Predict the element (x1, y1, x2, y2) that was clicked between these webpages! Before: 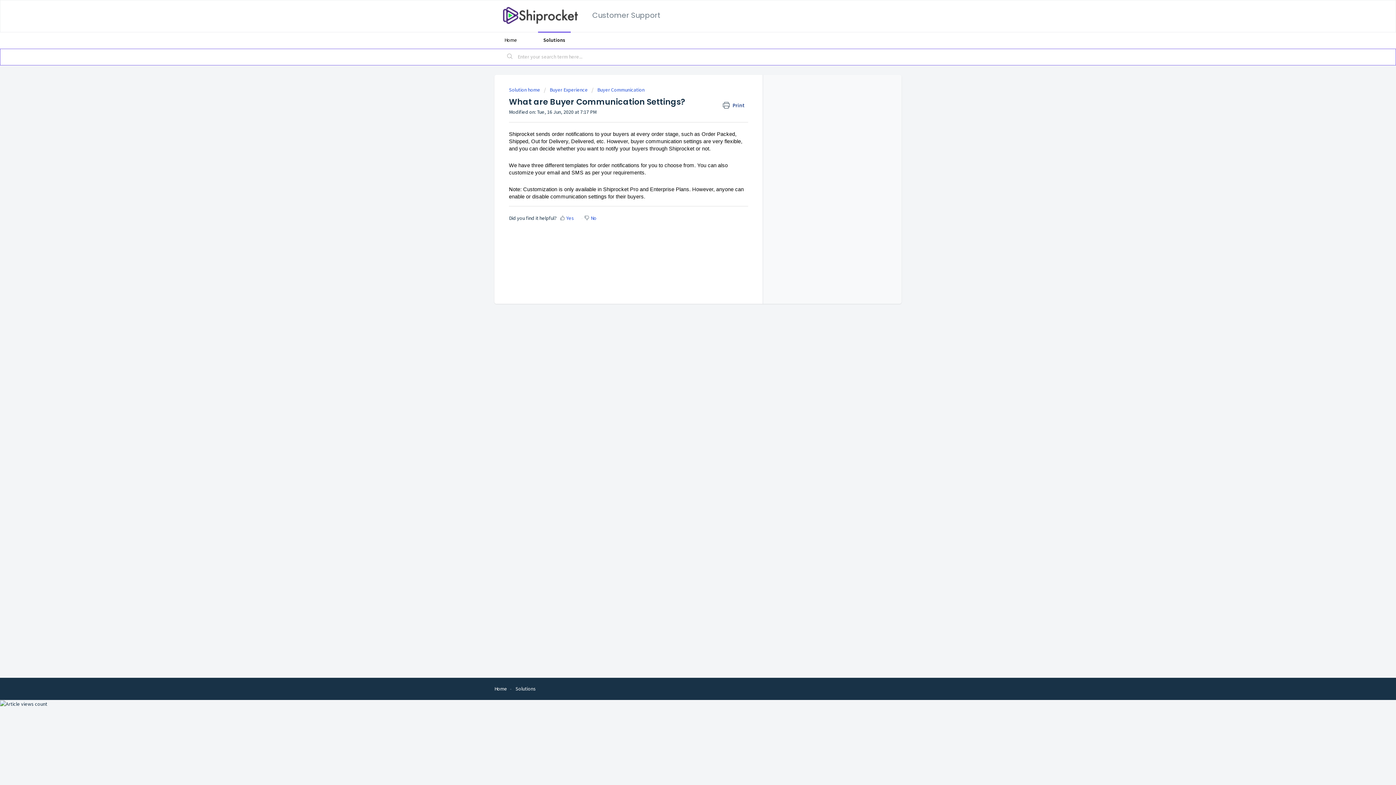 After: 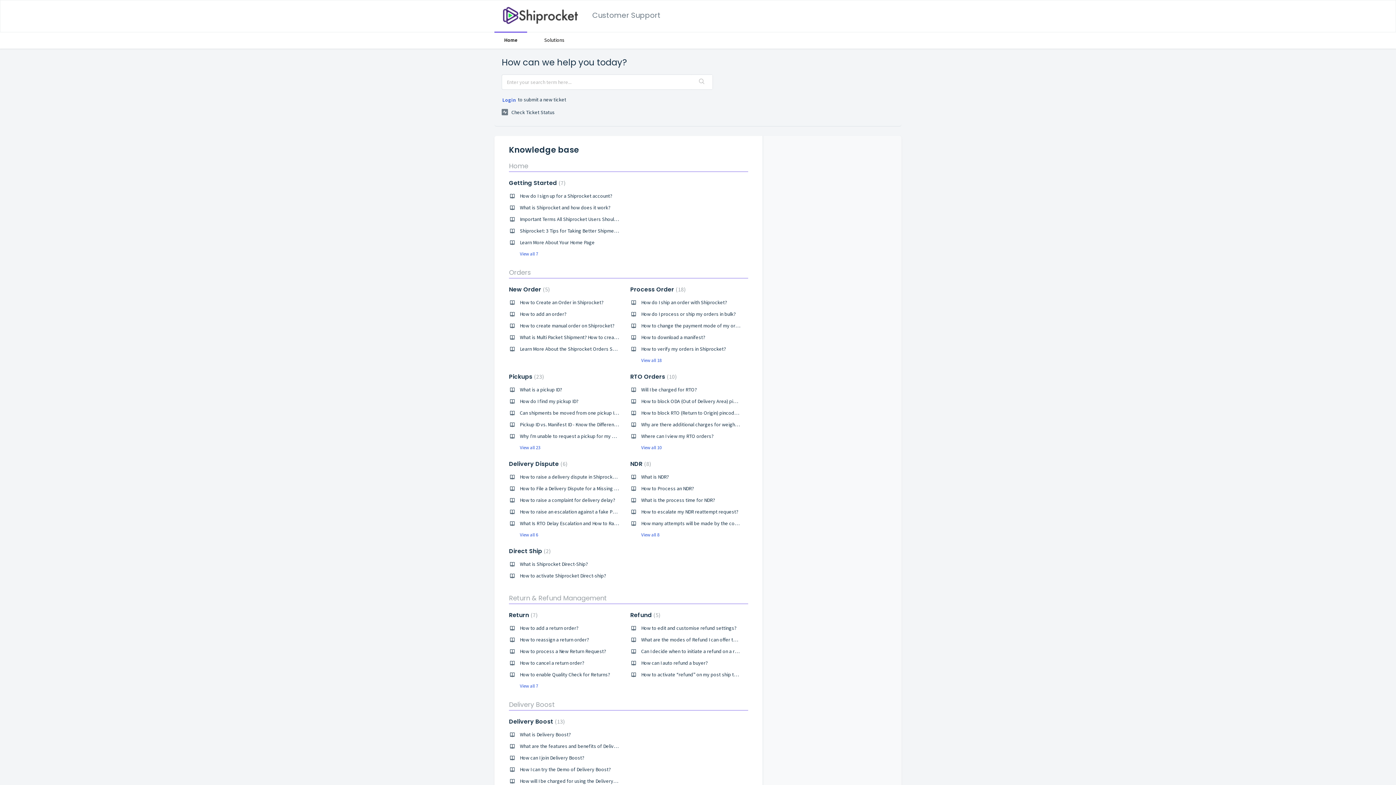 Action: bbox: (492, 6, 588, 24)